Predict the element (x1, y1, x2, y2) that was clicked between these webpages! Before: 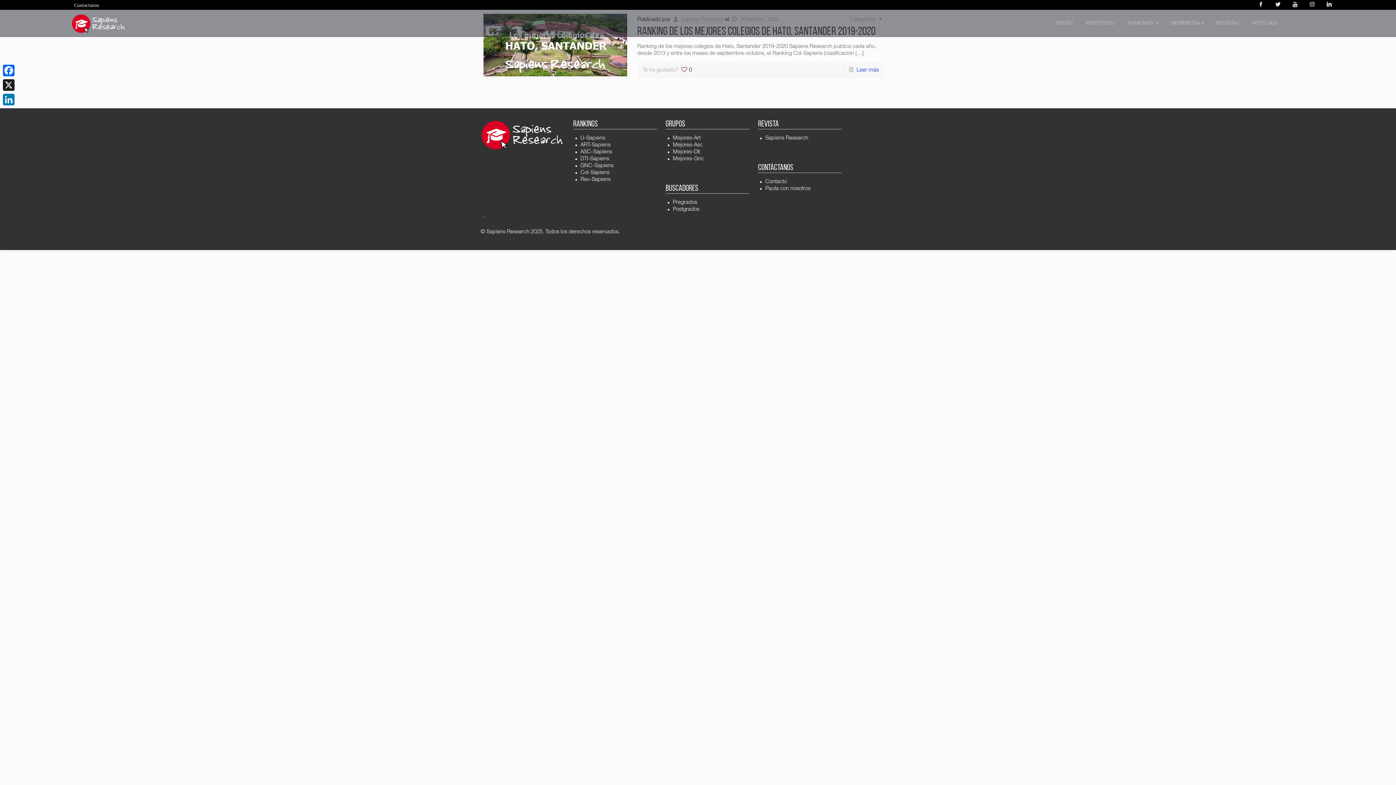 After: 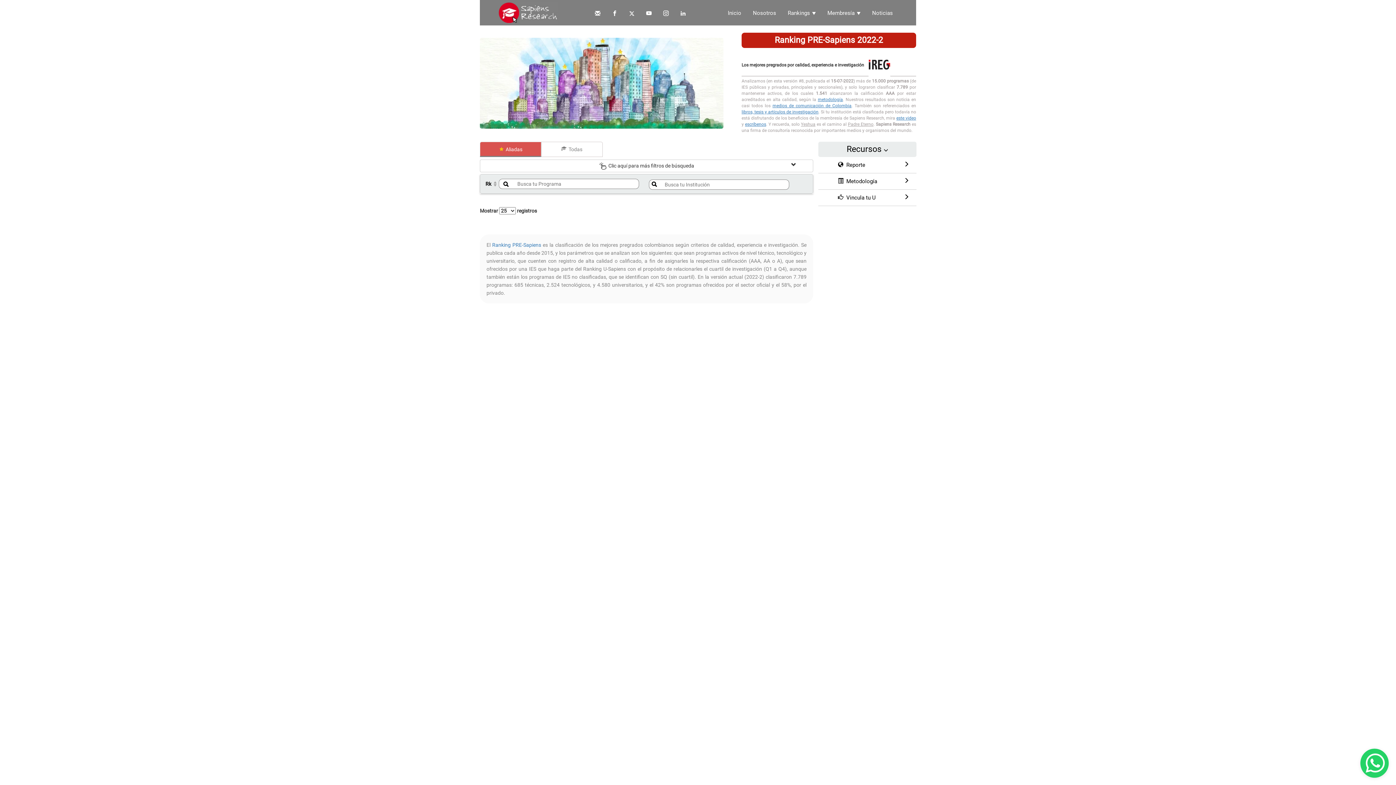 Action: label: Pregrados bbox: (673, 199, 749, 206)